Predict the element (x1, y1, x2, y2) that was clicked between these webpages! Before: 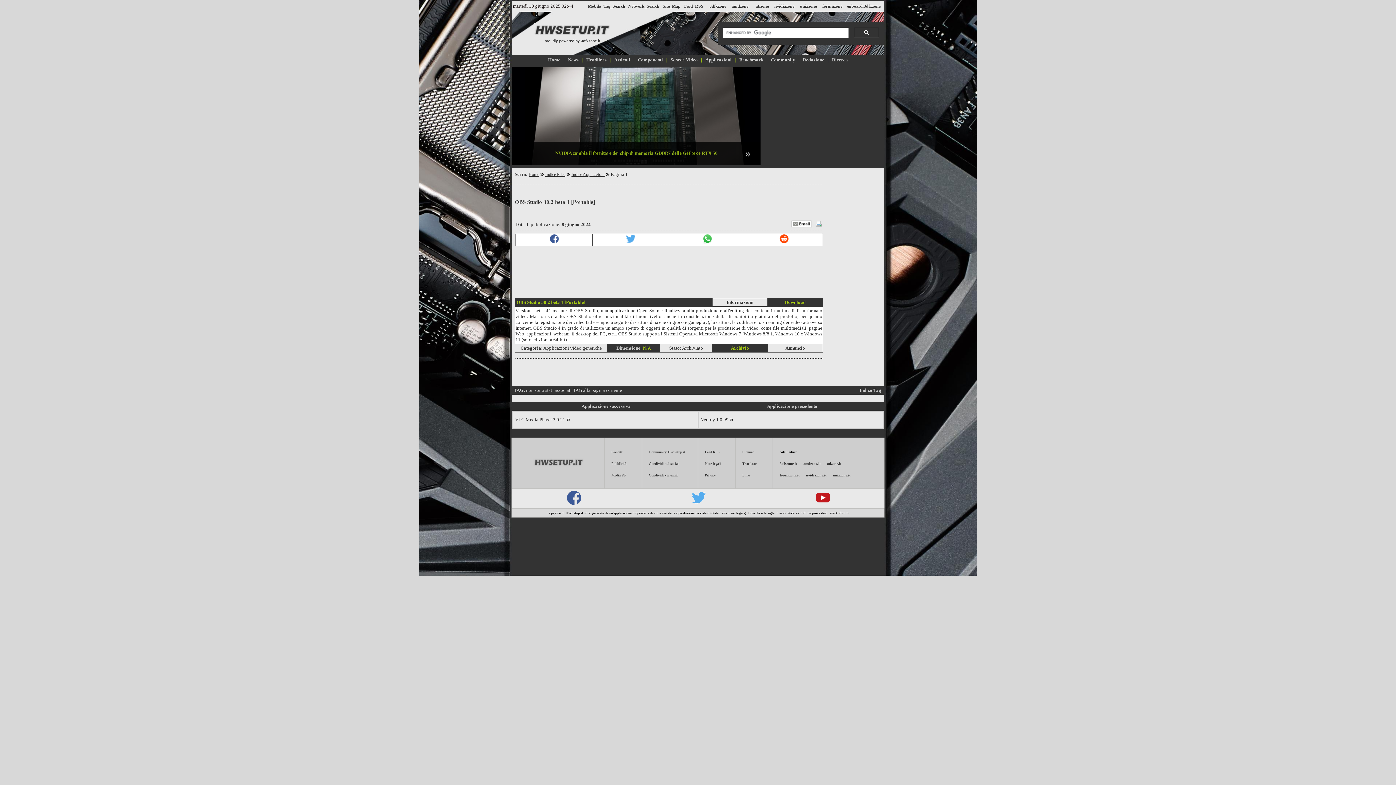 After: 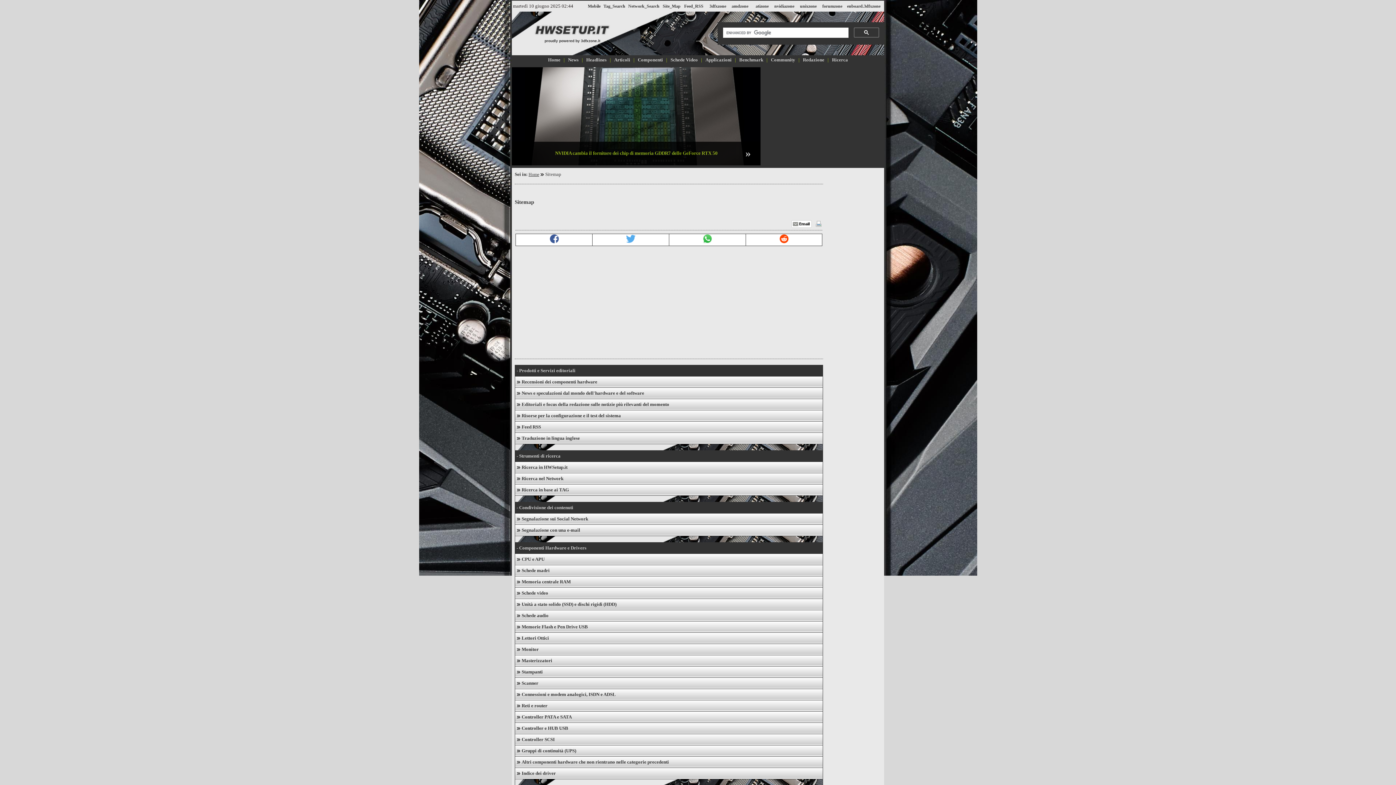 Action: label: Site_Map bbox: (662, 3, 680, 8)